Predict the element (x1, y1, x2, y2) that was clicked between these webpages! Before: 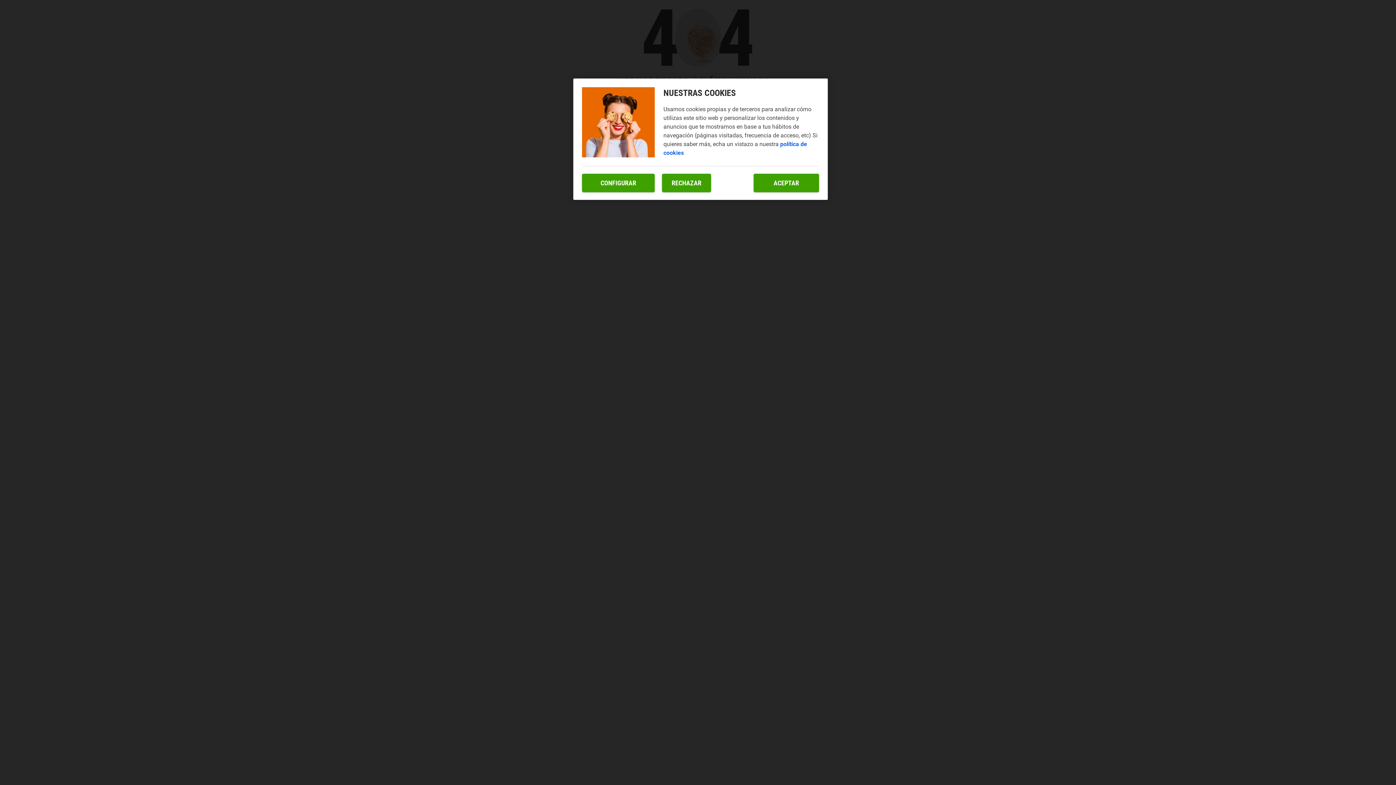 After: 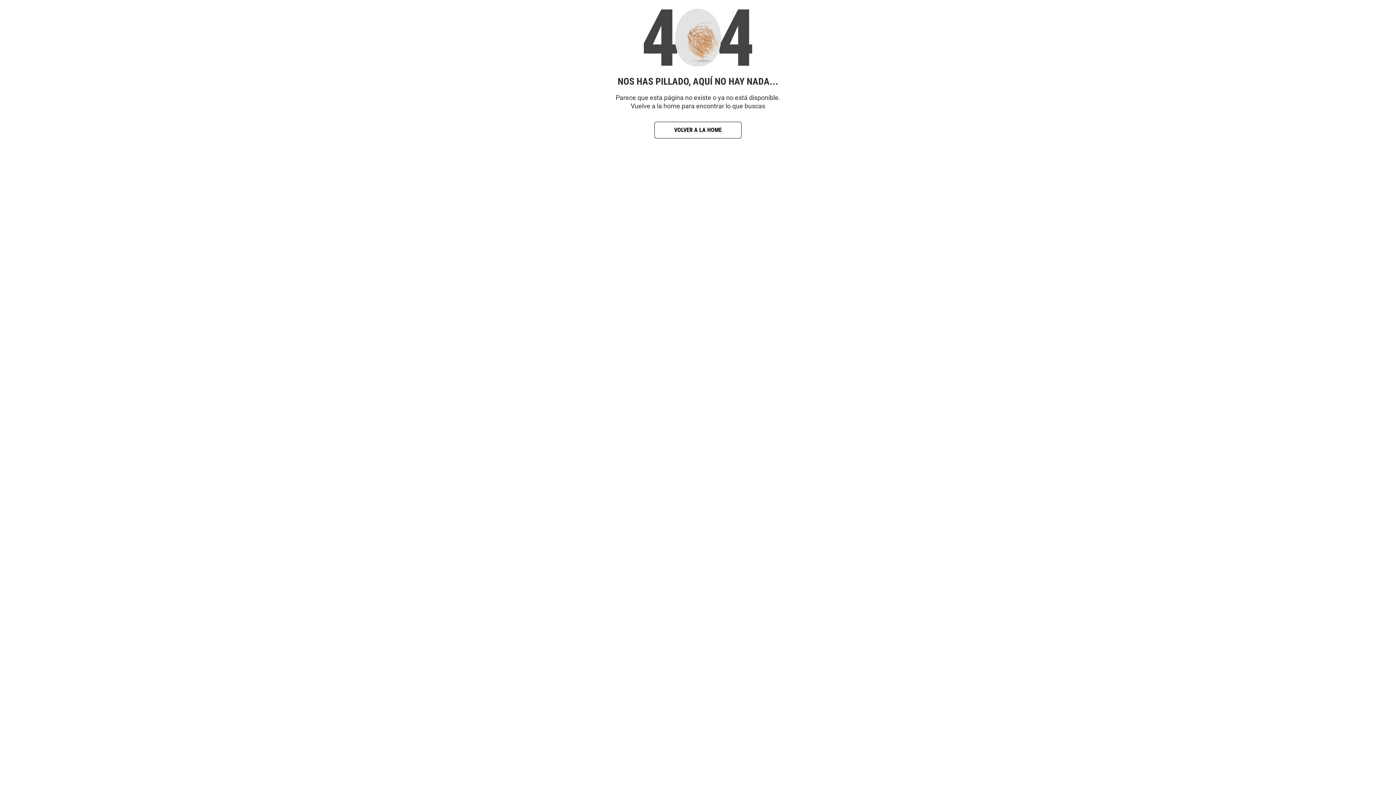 Action: bbox: (662, 173, 711, 192) label: RECHAZAR